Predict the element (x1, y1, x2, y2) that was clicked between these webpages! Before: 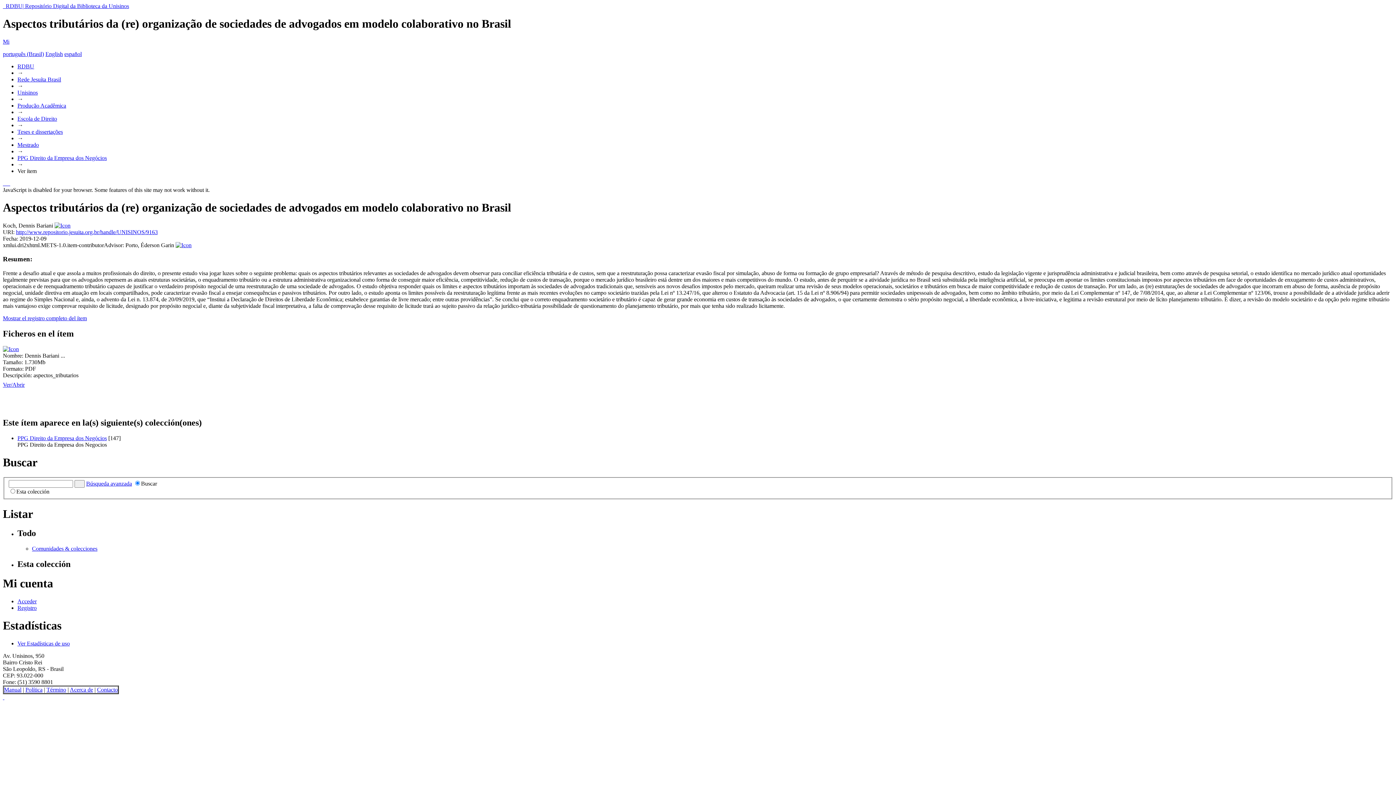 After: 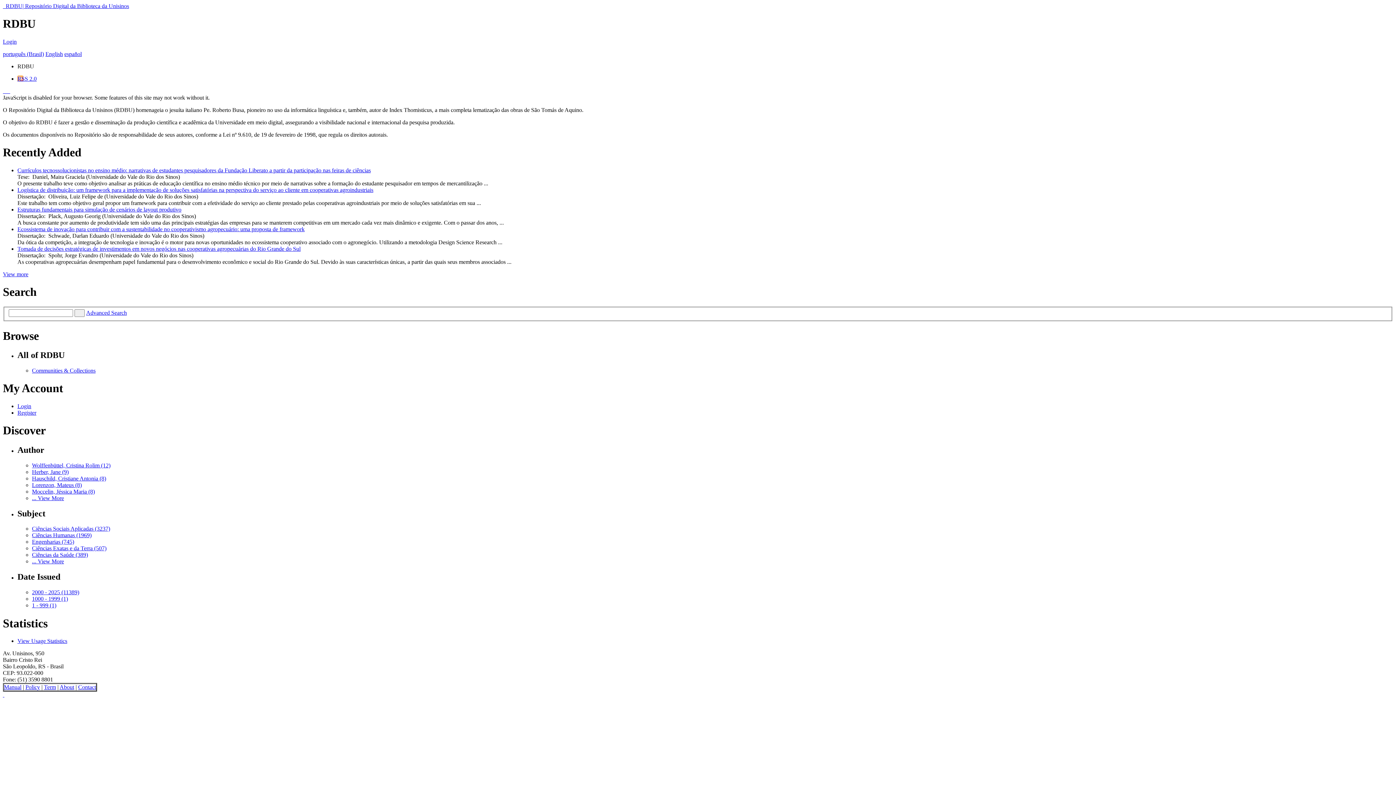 Action: bbox: (5, 180, 8, 186) label:   